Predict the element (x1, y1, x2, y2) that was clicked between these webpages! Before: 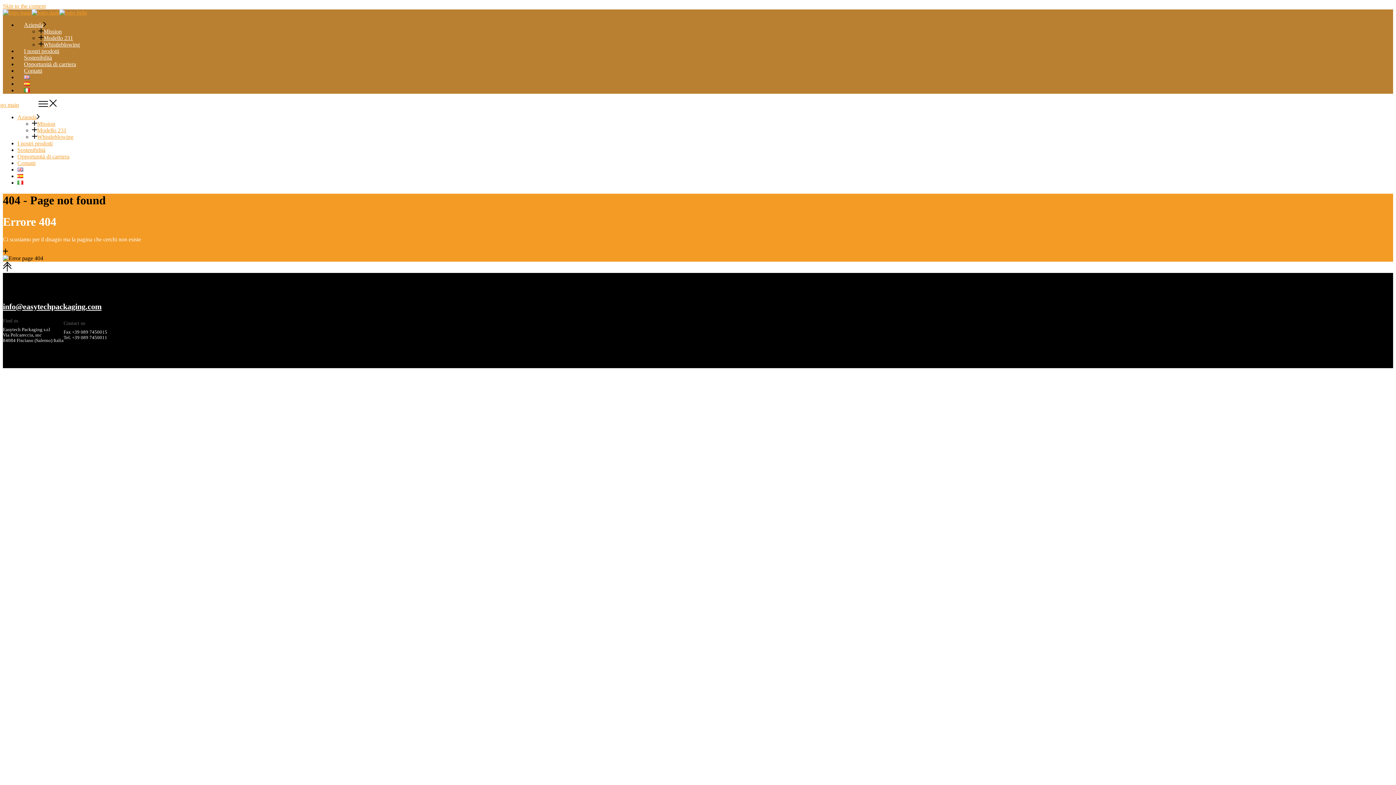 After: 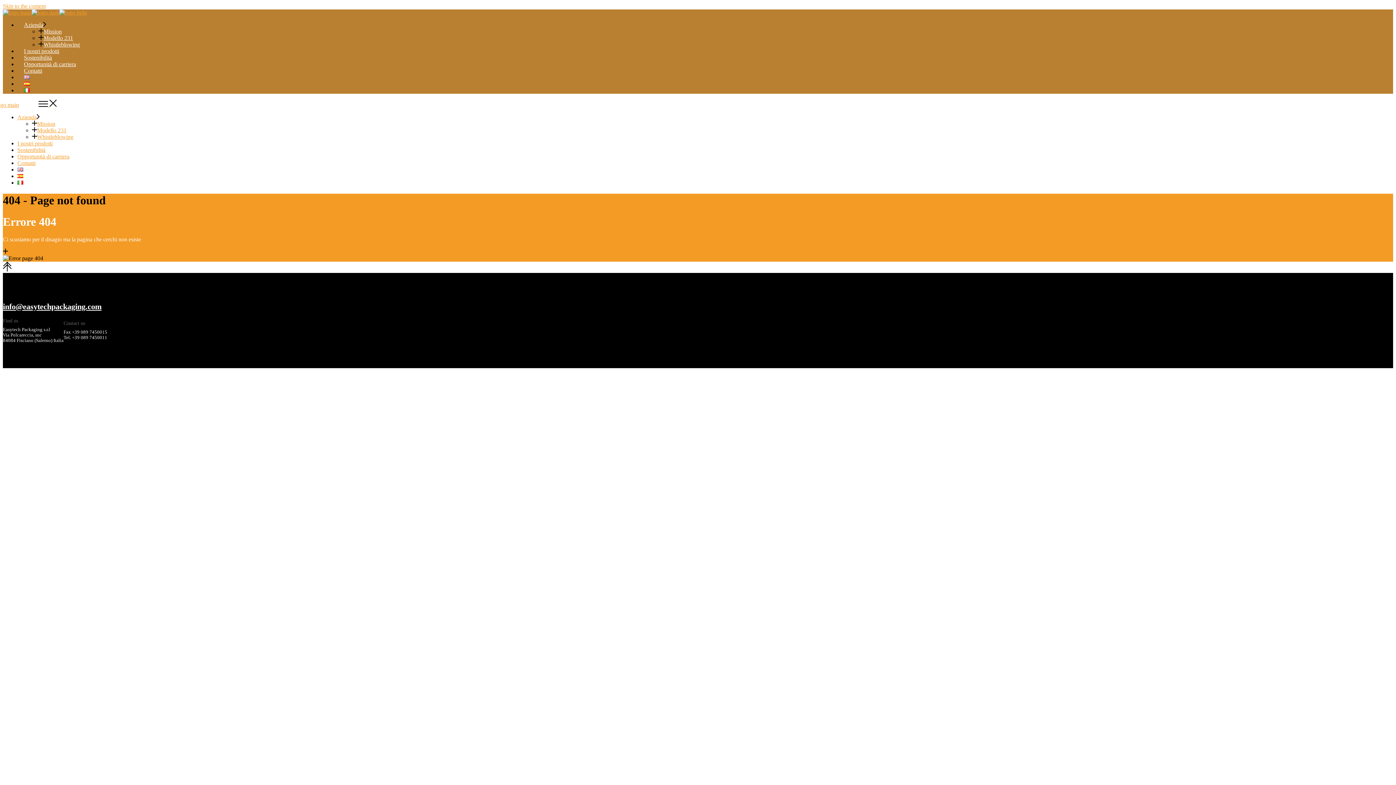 Action: bbox: (2, 275, 10, 281)